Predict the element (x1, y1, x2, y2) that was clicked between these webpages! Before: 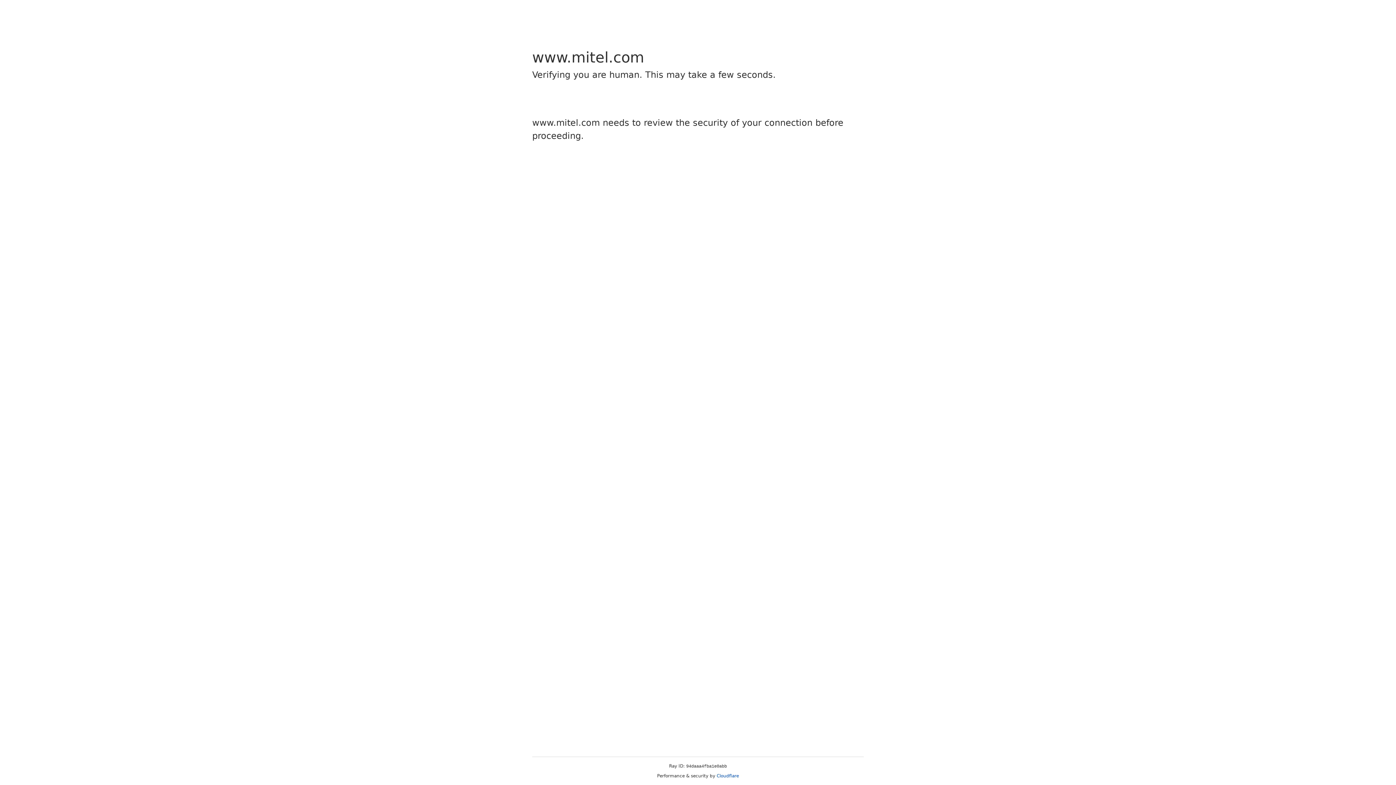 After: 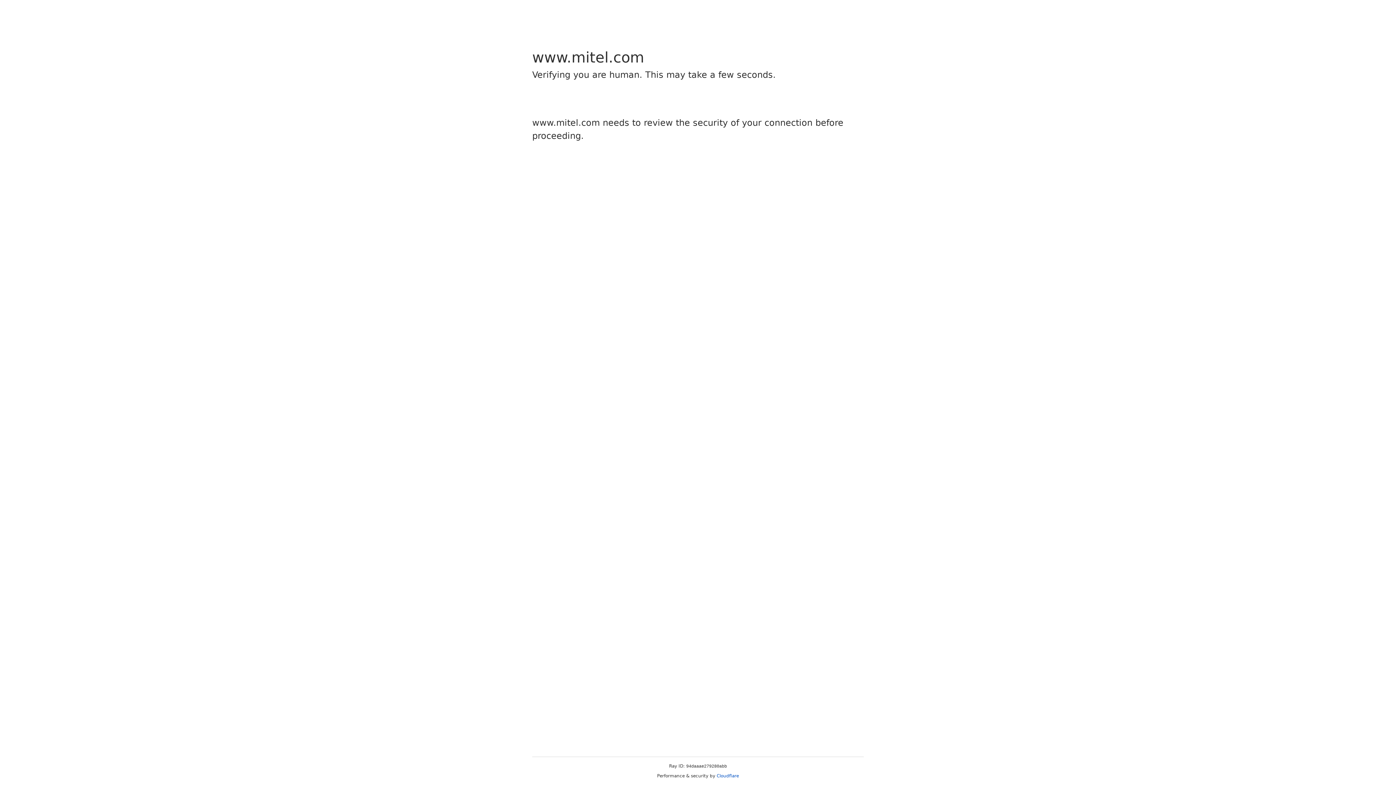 Action: bbox: (716, 773, 739, 778) label: Cloudflare